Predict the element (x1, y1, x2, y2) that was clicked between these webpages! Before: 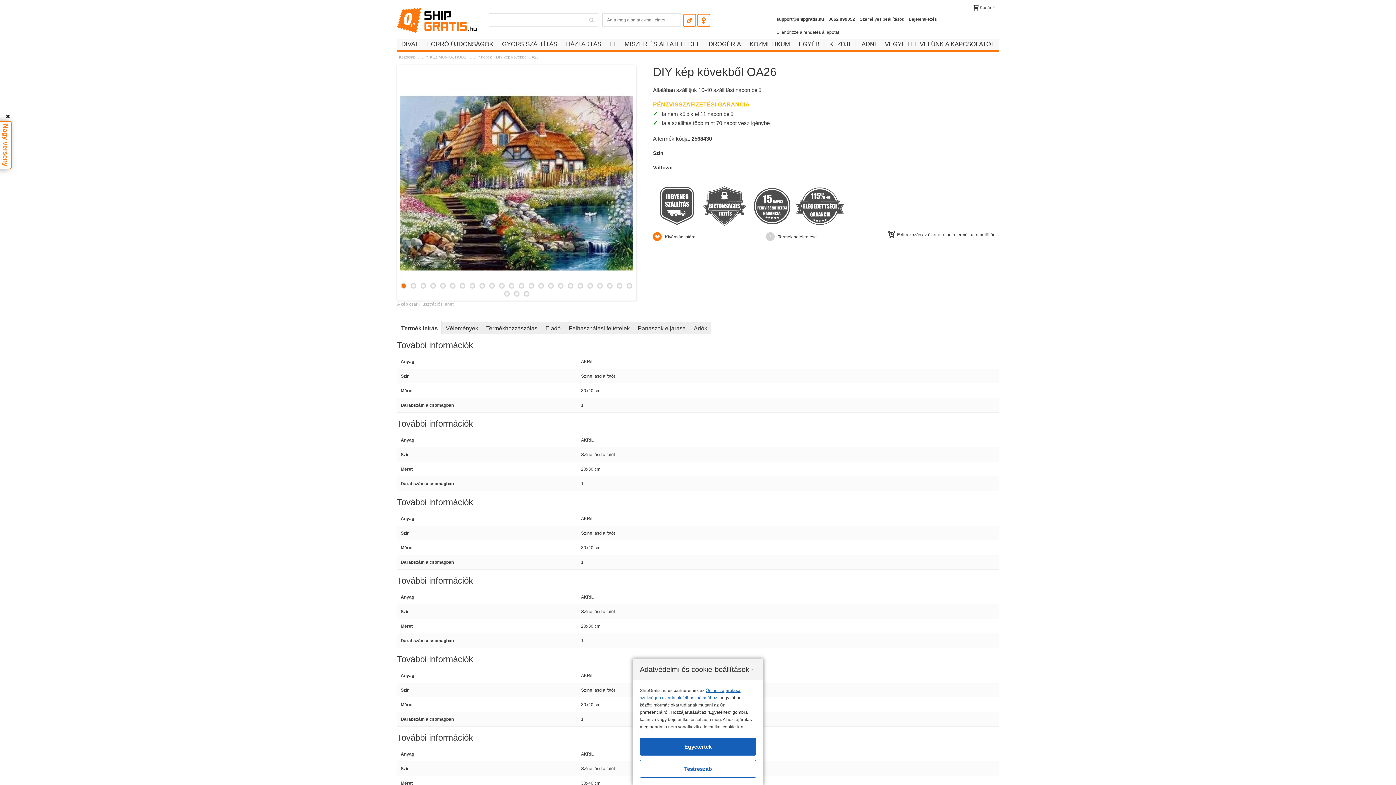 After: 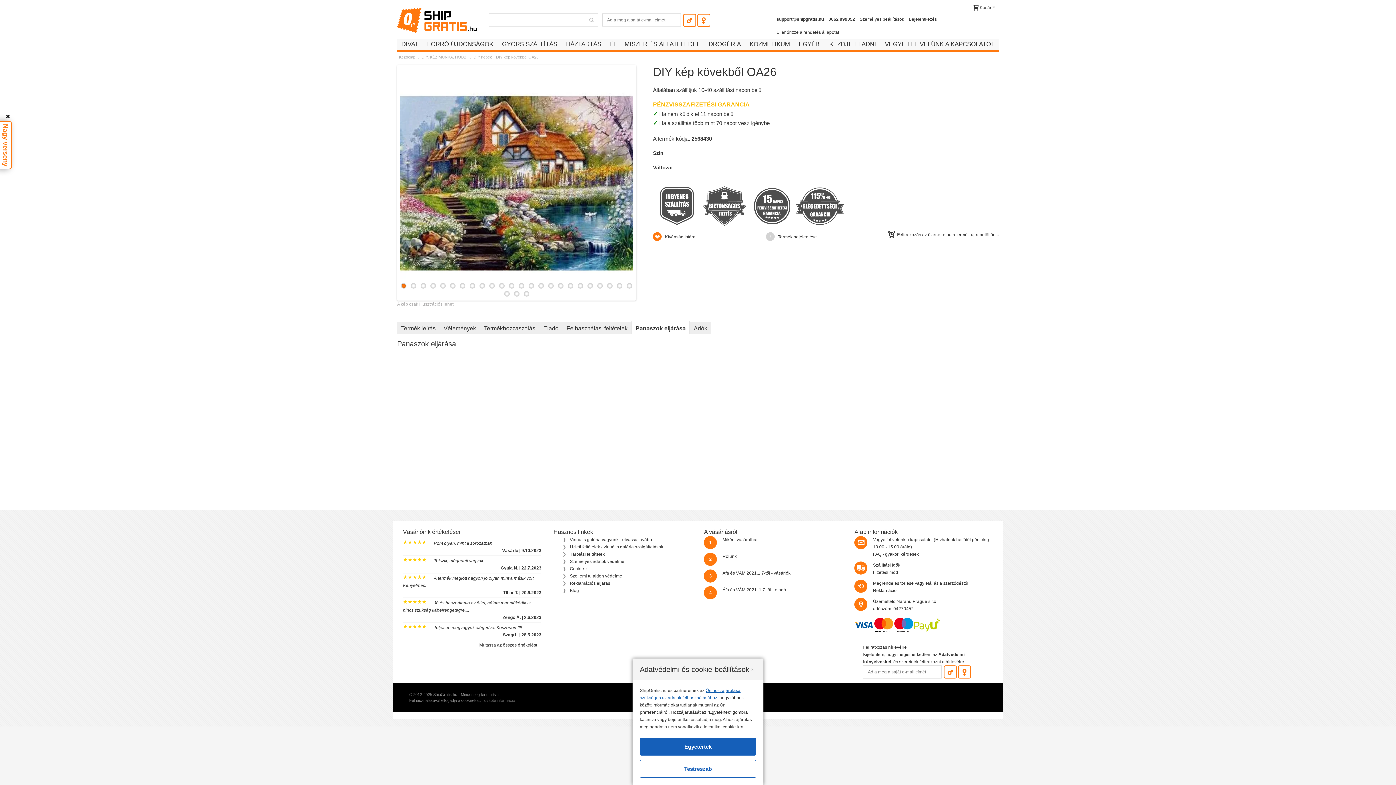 Action: bbox: (633, 322, 689, 334) label: Panaszok eljárása